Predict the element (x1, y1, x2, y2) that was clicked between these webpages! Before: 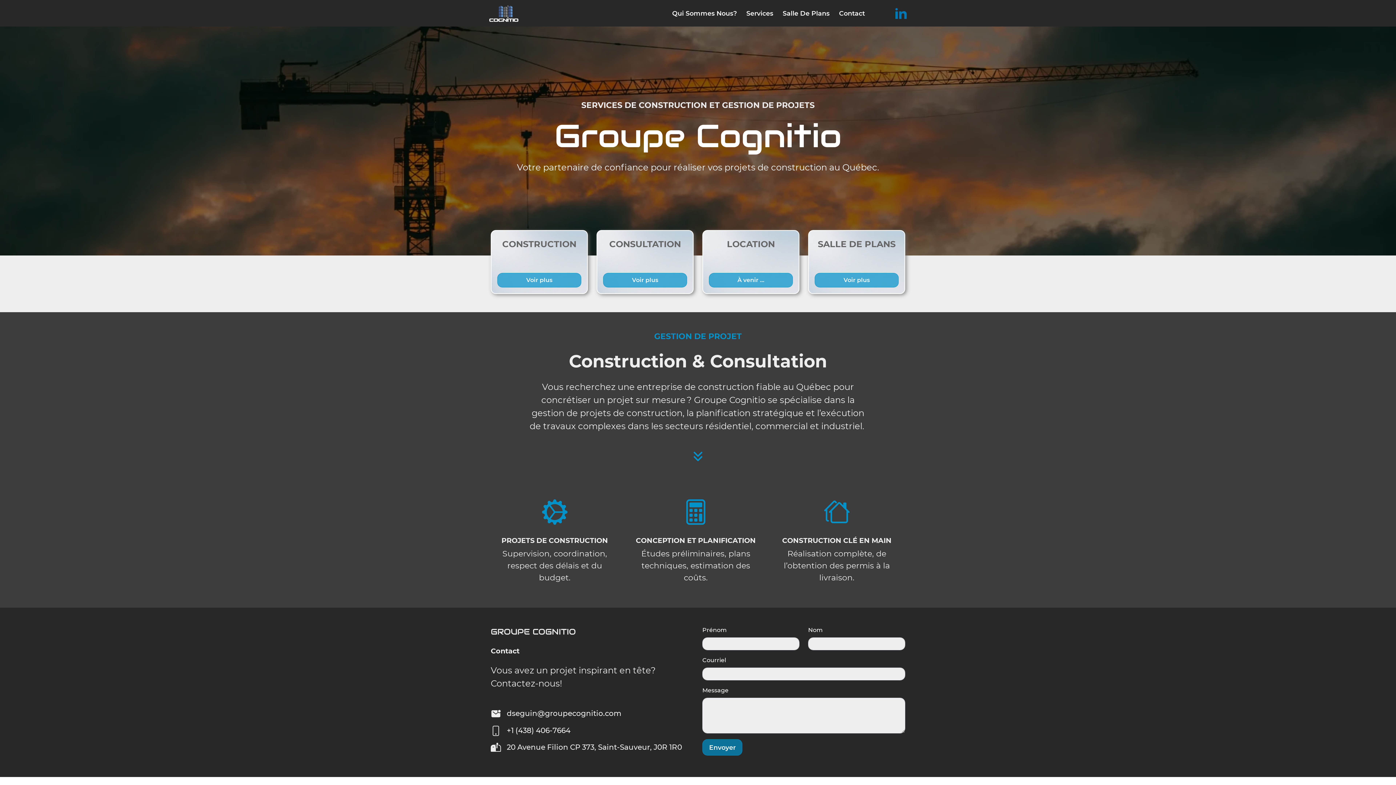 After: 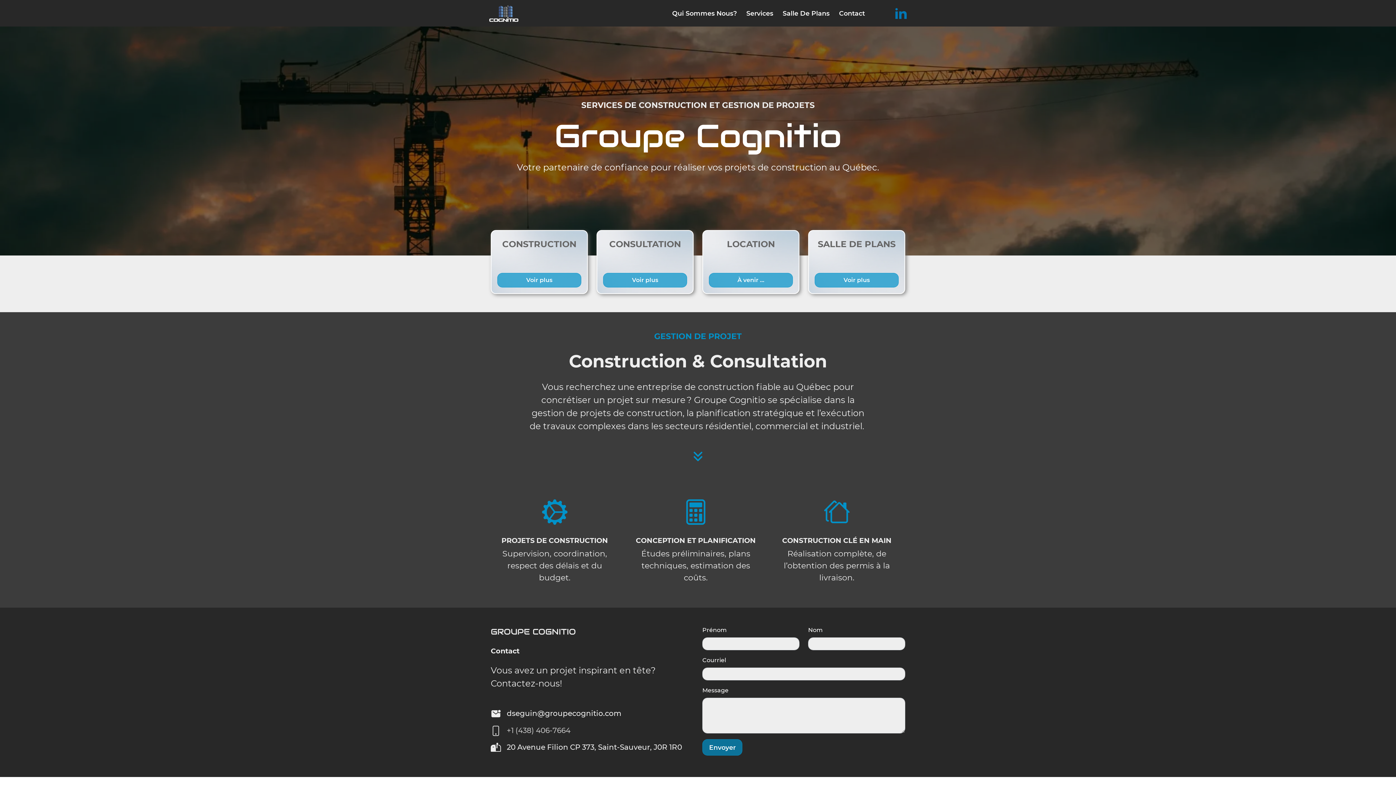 Action: bbox: (506, 725, 570, 736) label: +1 (438) 406-7664